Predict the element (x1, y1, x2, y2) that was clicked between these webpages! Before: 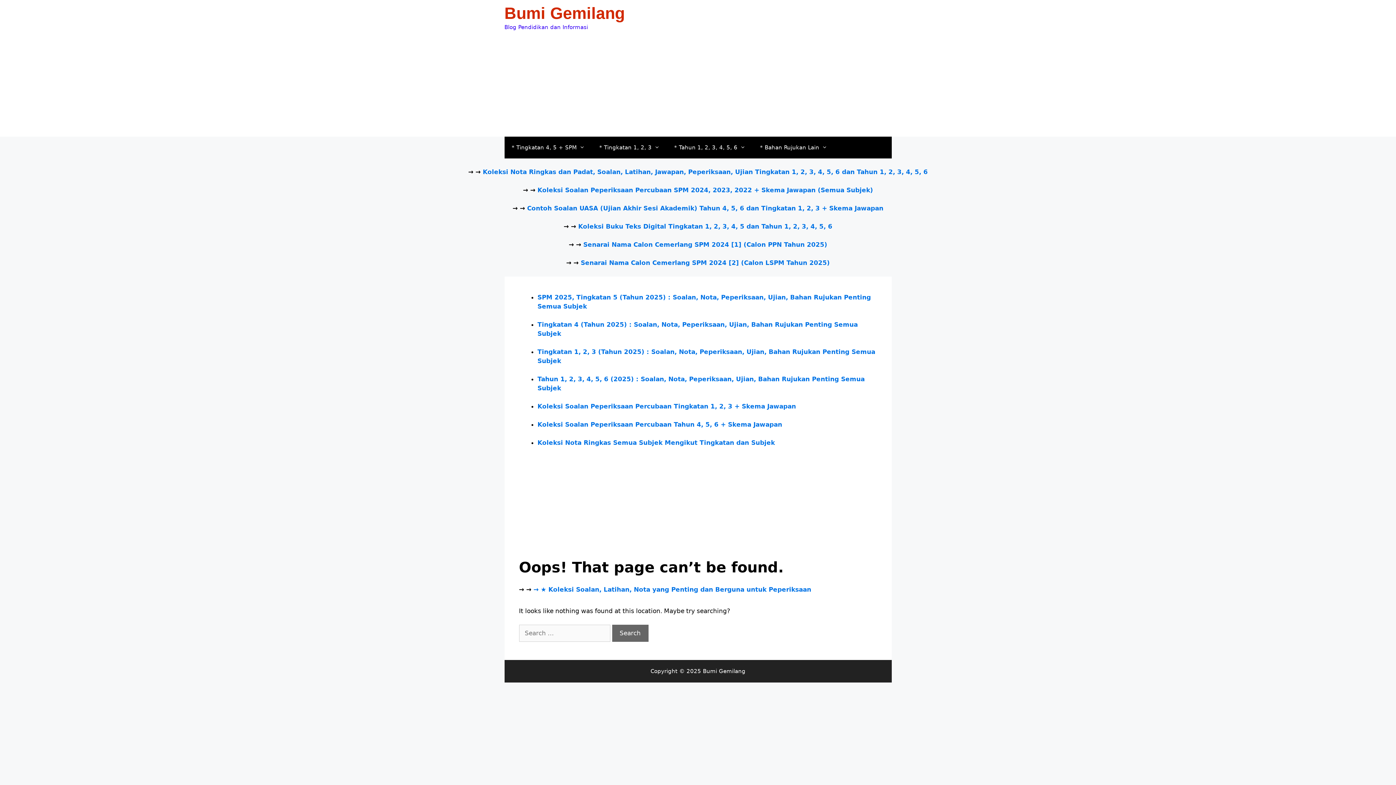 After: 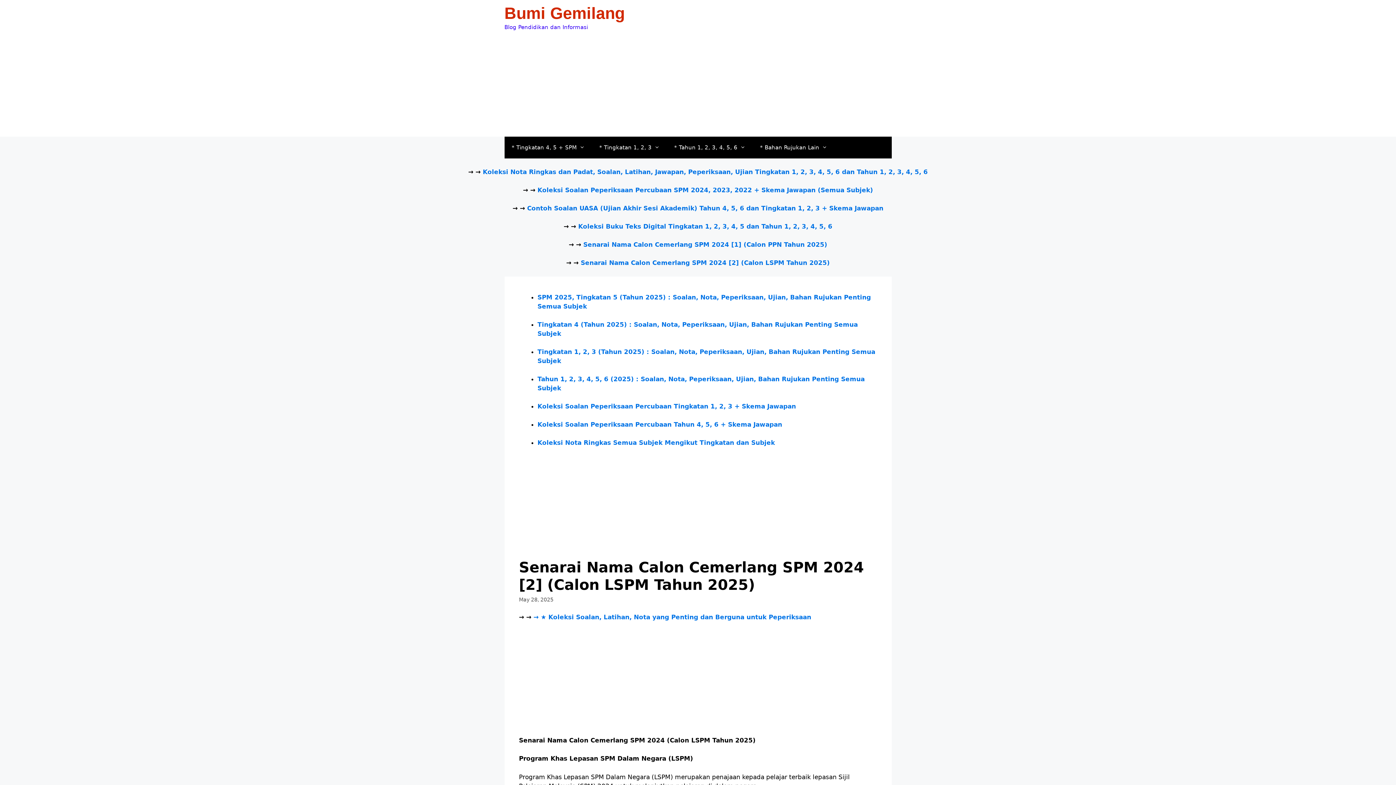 Action: label: Senarai Nama Calon Cemerlang SPM 2024 [2] (Calon LSPM Tahun 2025) bbox: (566, 259, 830, 266)